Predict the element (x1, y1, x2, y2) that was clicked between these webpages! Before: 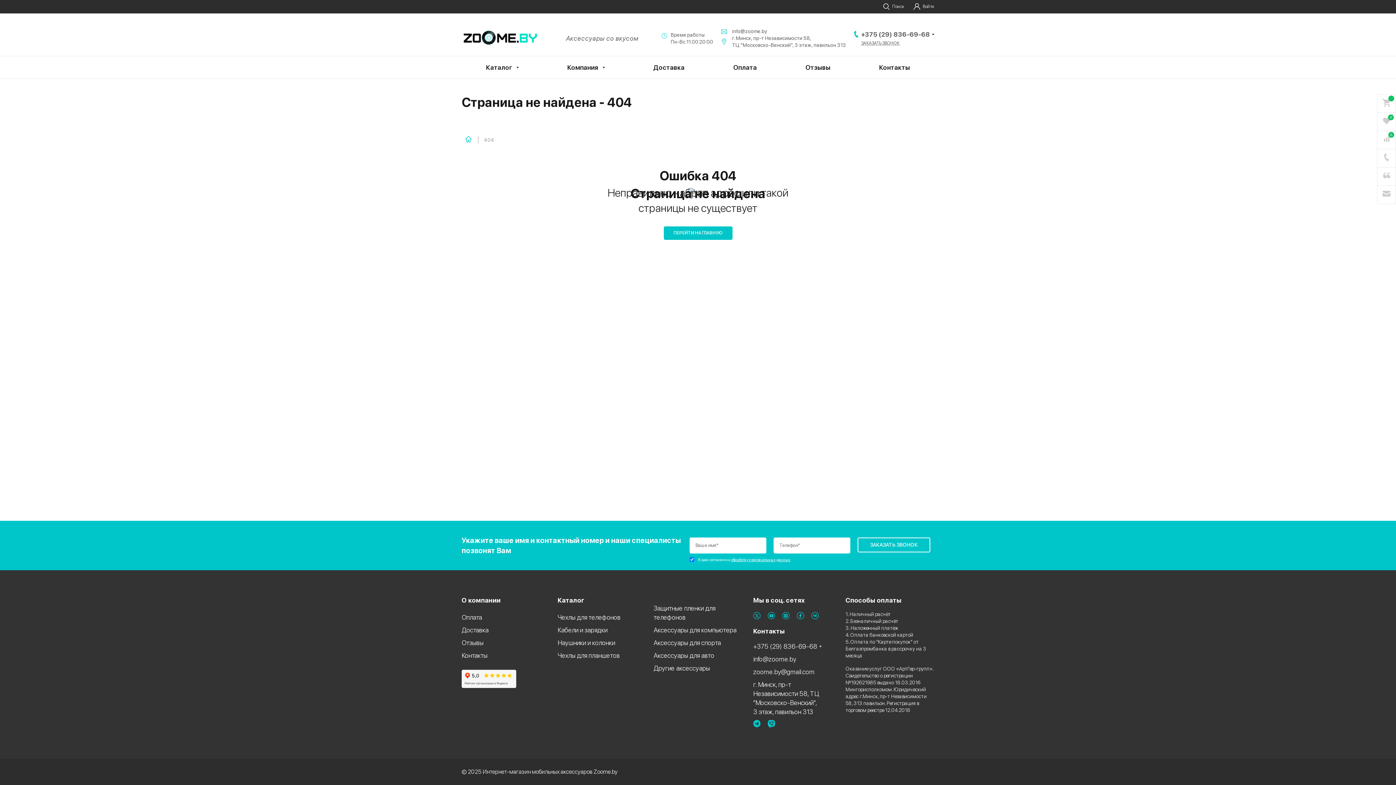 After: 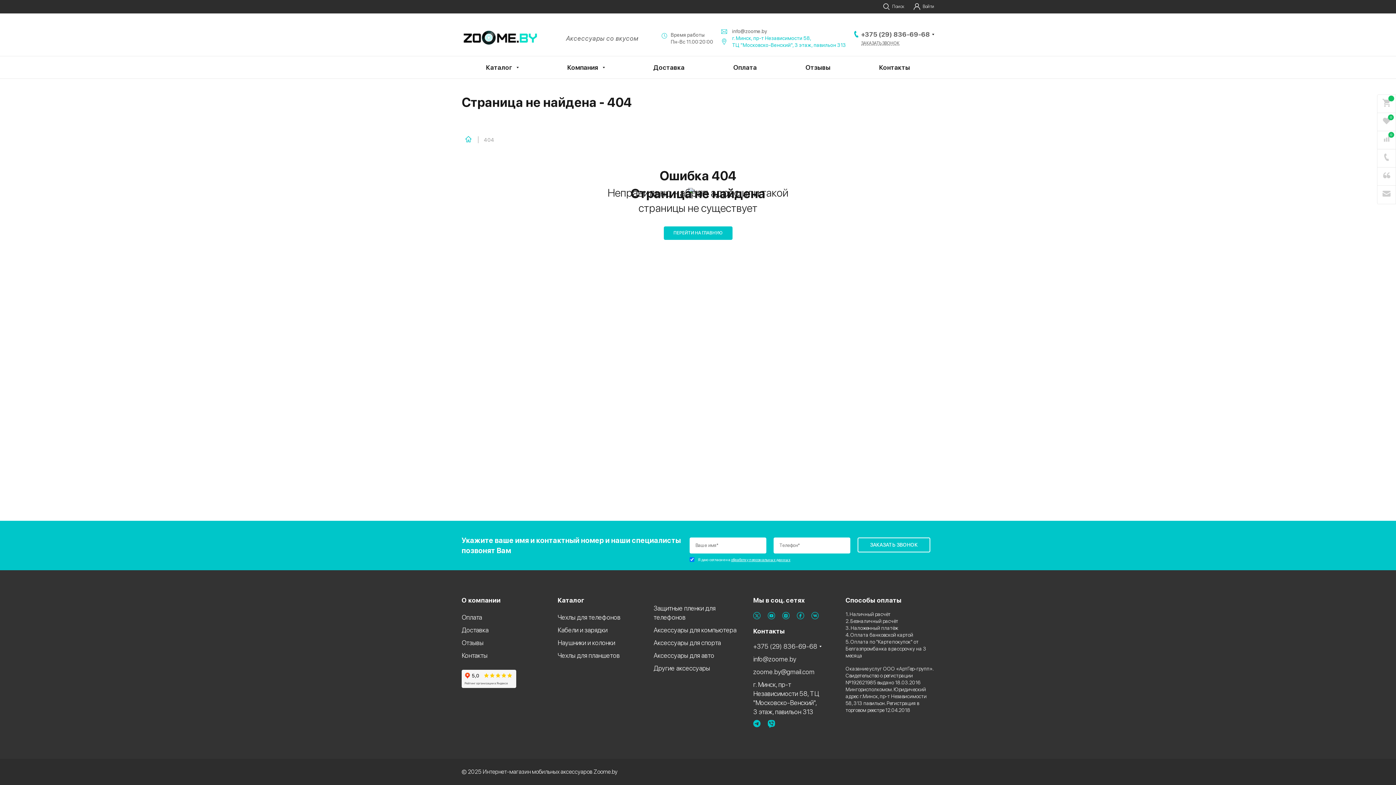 Action: label: г. Минск, пр-т Независимости 58,
ТЦ "Московско-Венский", 3 этаж, павильон 313 bbox: (721, 34, 846, 48)